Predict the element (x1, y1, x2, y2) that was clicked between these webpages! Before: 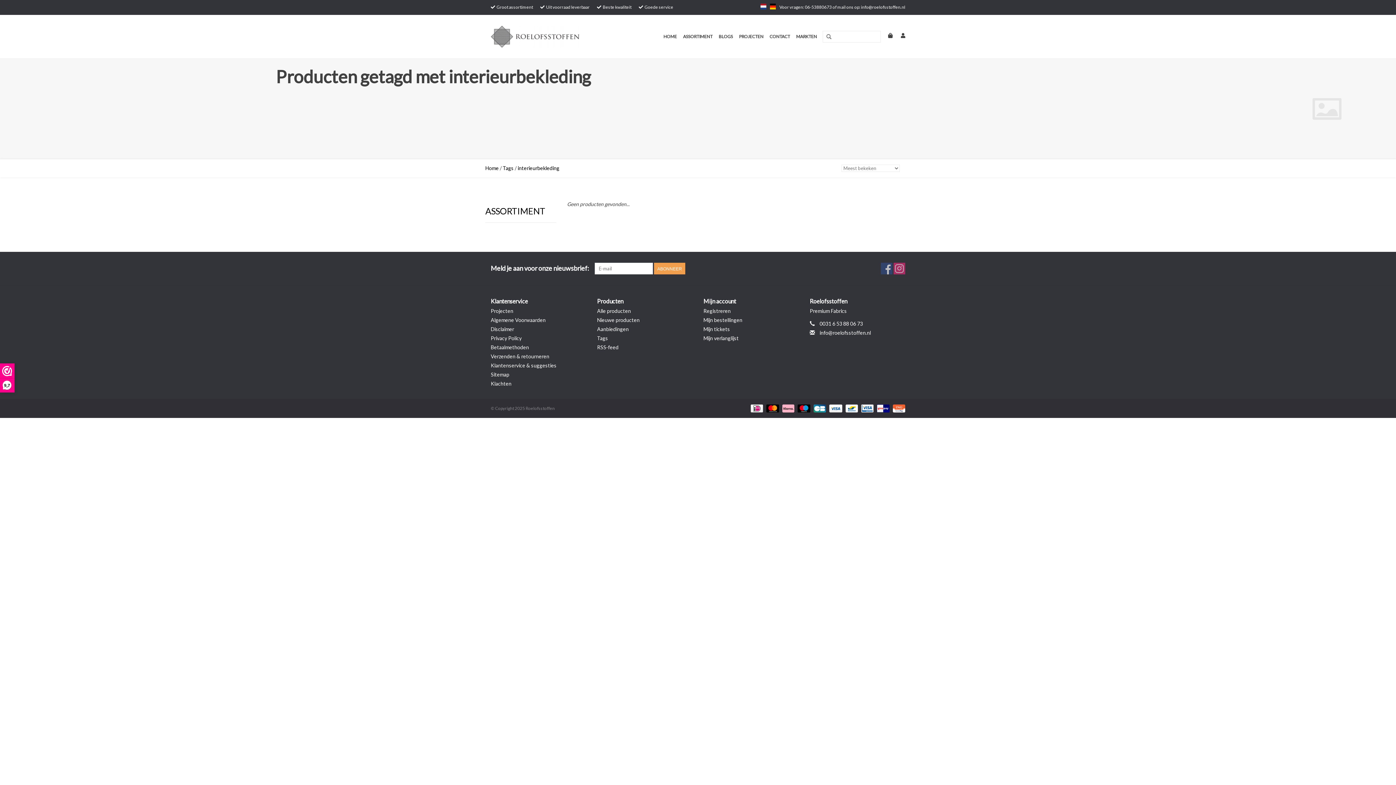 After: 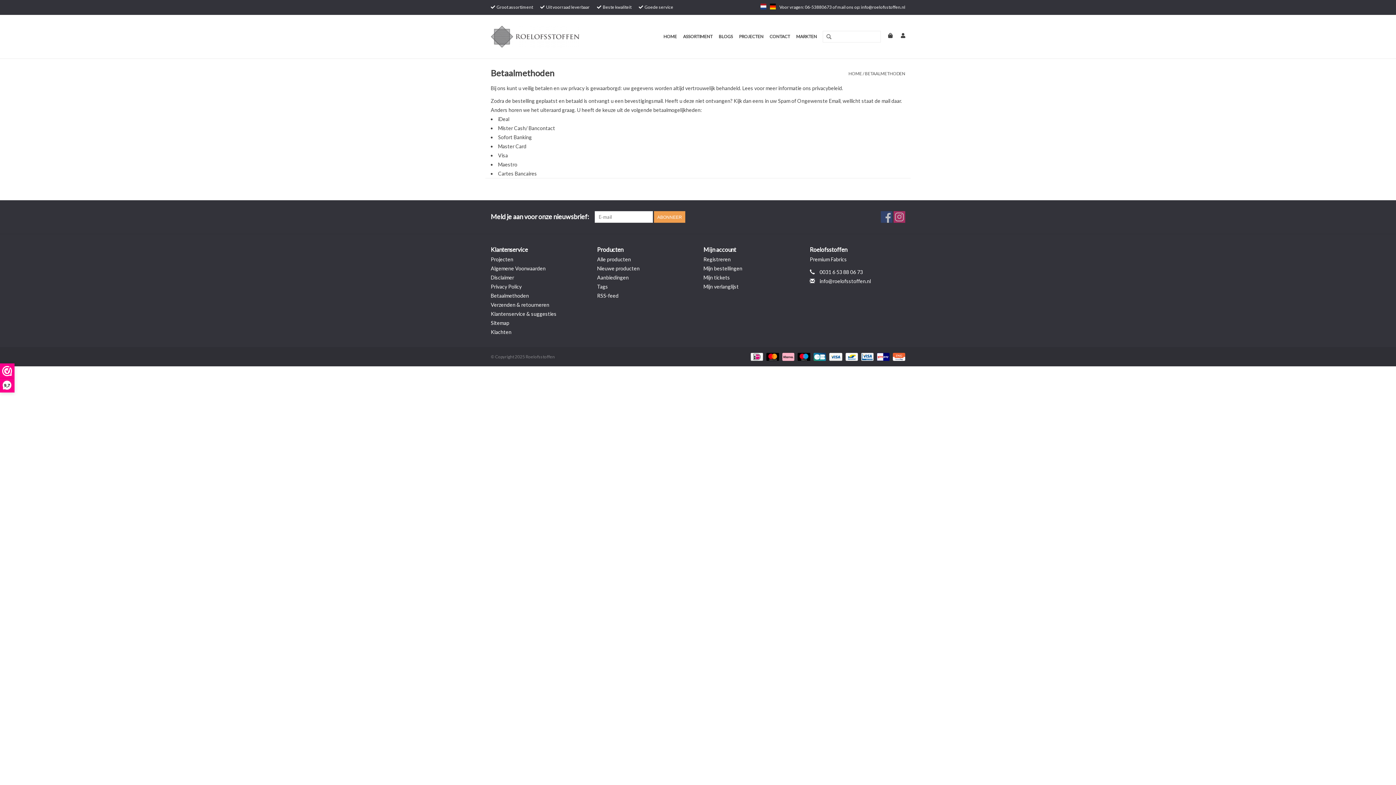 Action: bbox: (827, 405, 843, 410) label:  